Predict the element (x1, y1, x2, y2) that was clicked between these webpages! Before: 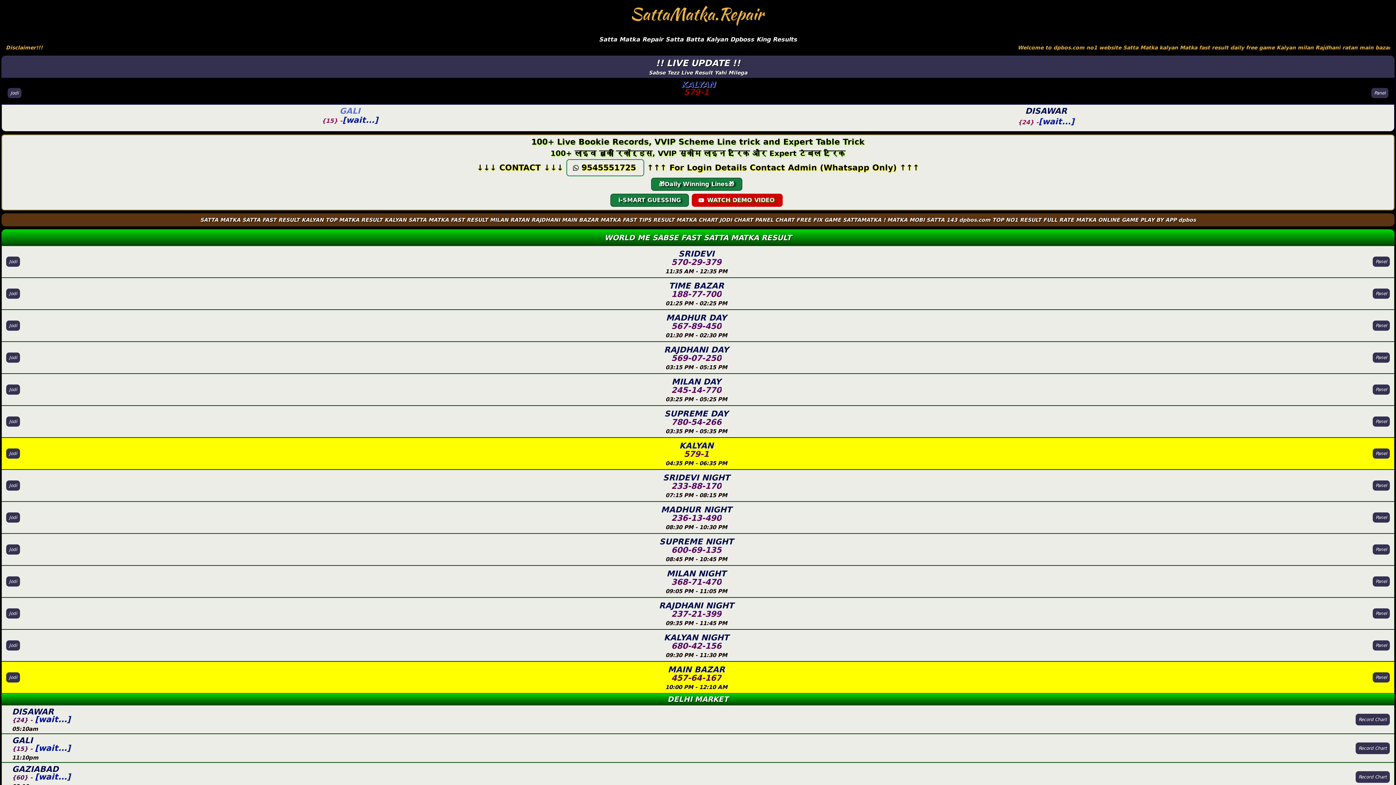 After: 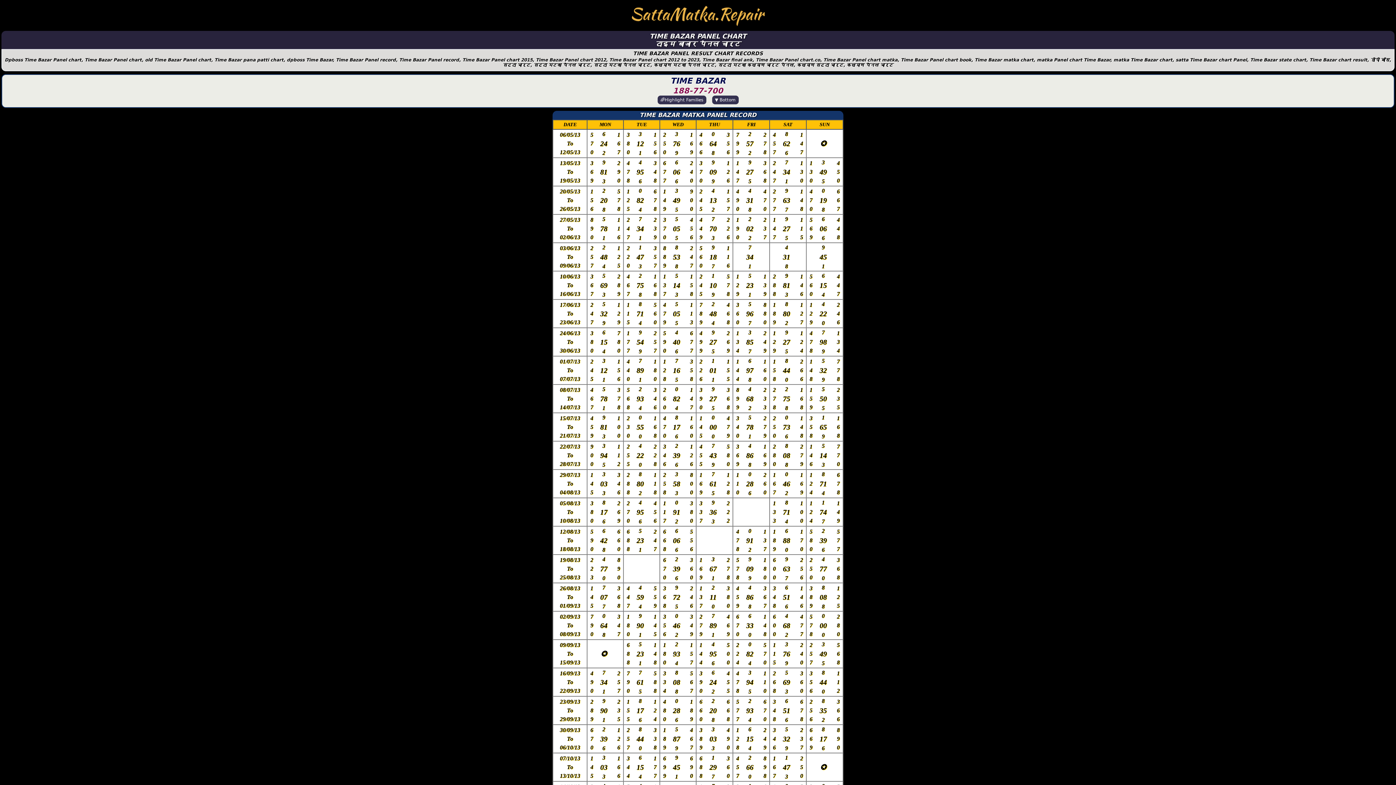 Action: label: Panel bbox: (1373, 288, 1390, 299)